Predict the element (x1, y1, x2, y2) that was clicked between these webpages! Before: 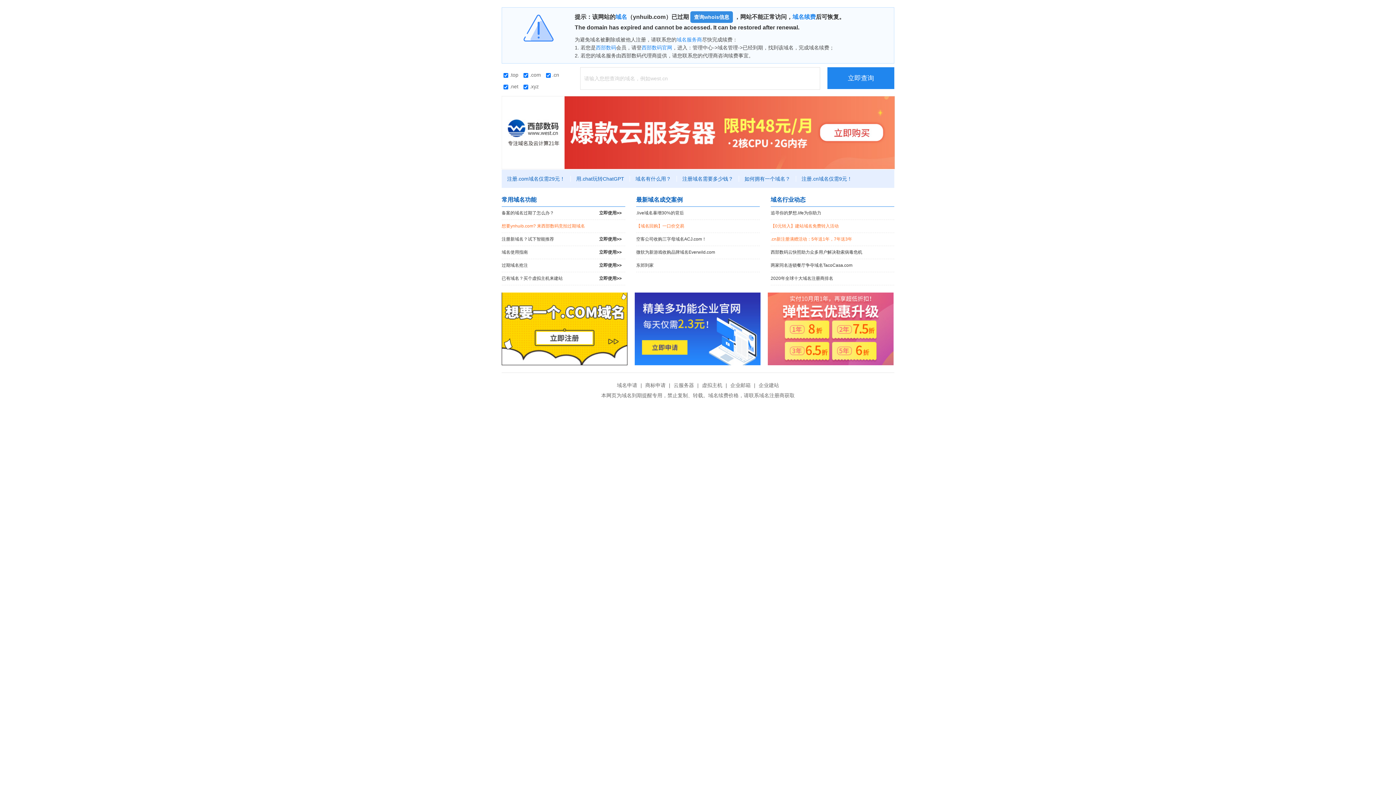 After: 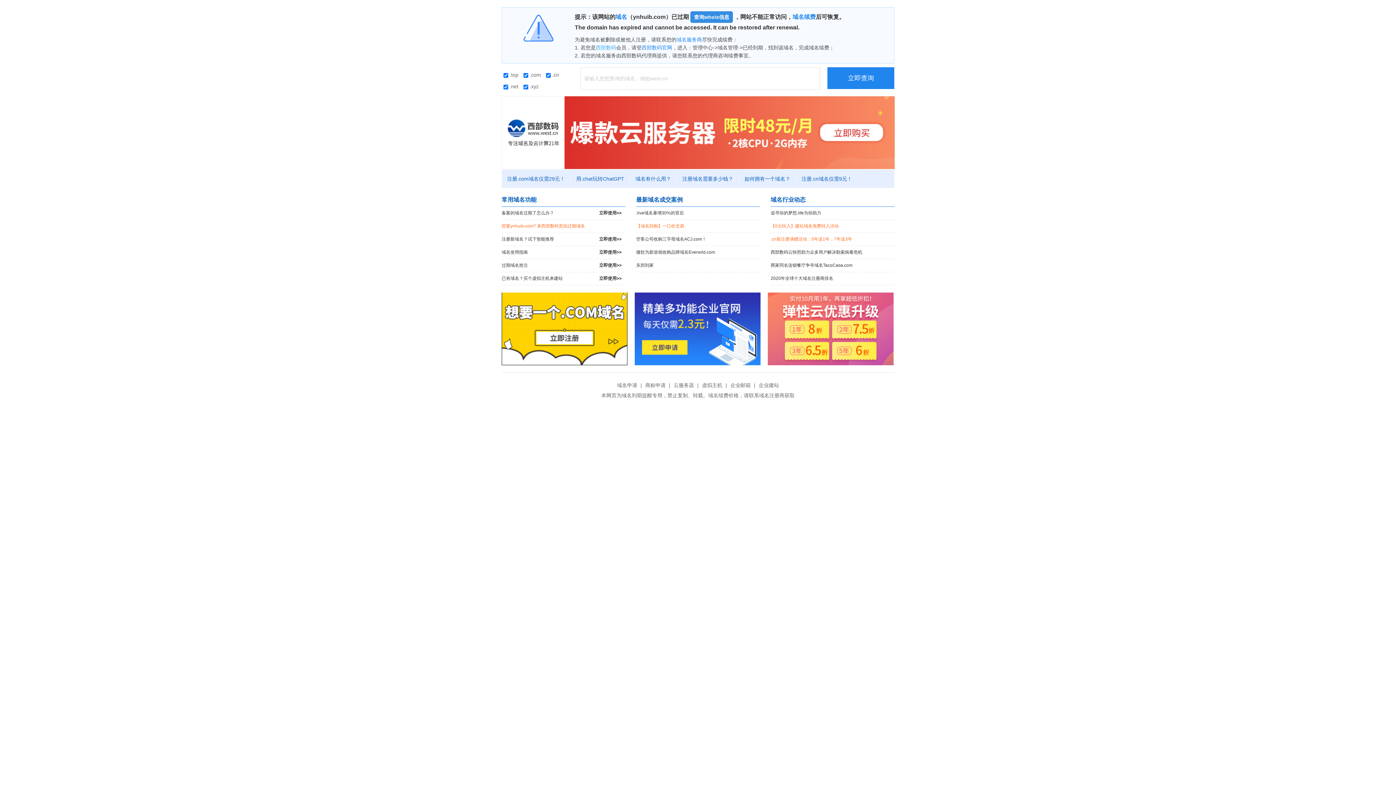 Action: bbox: (596, 44, 616, 50) label: 西部数码